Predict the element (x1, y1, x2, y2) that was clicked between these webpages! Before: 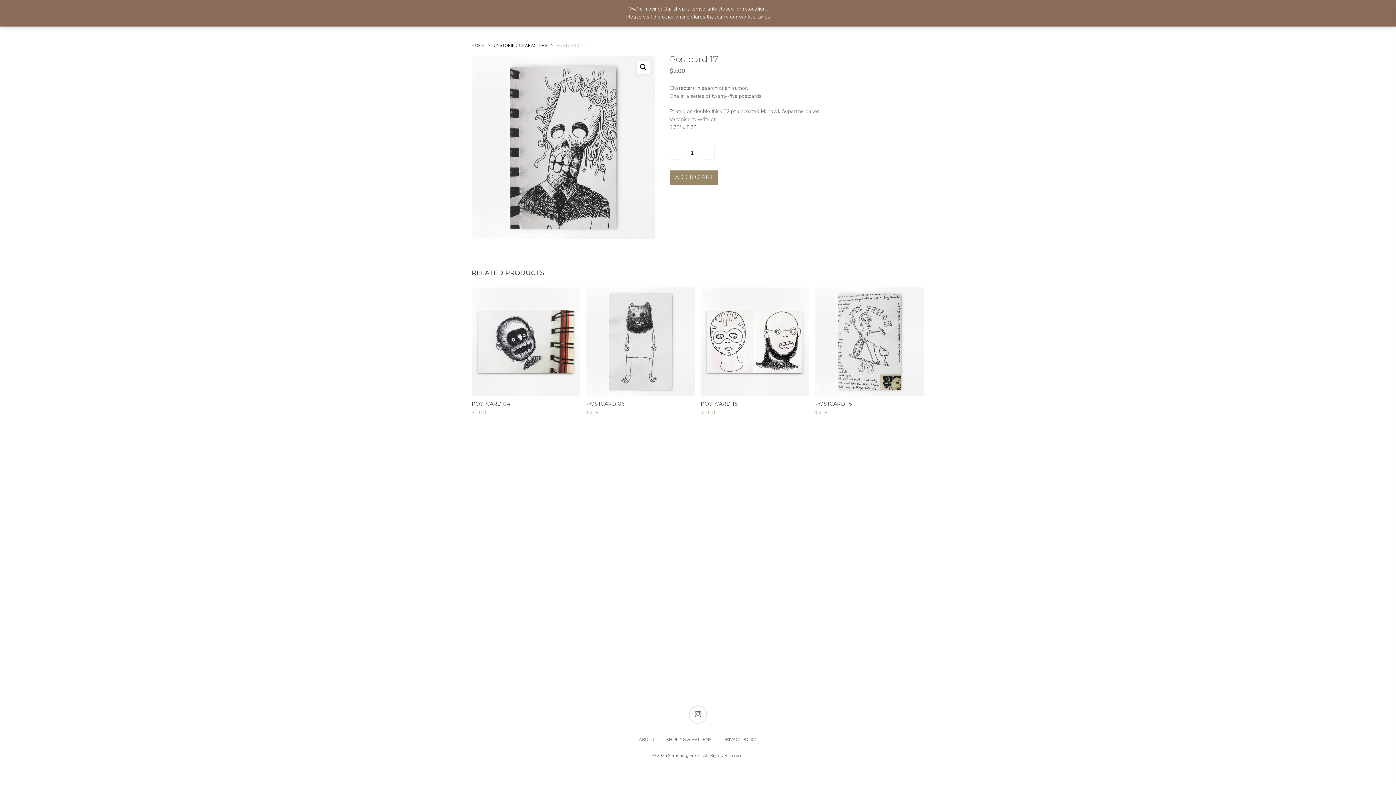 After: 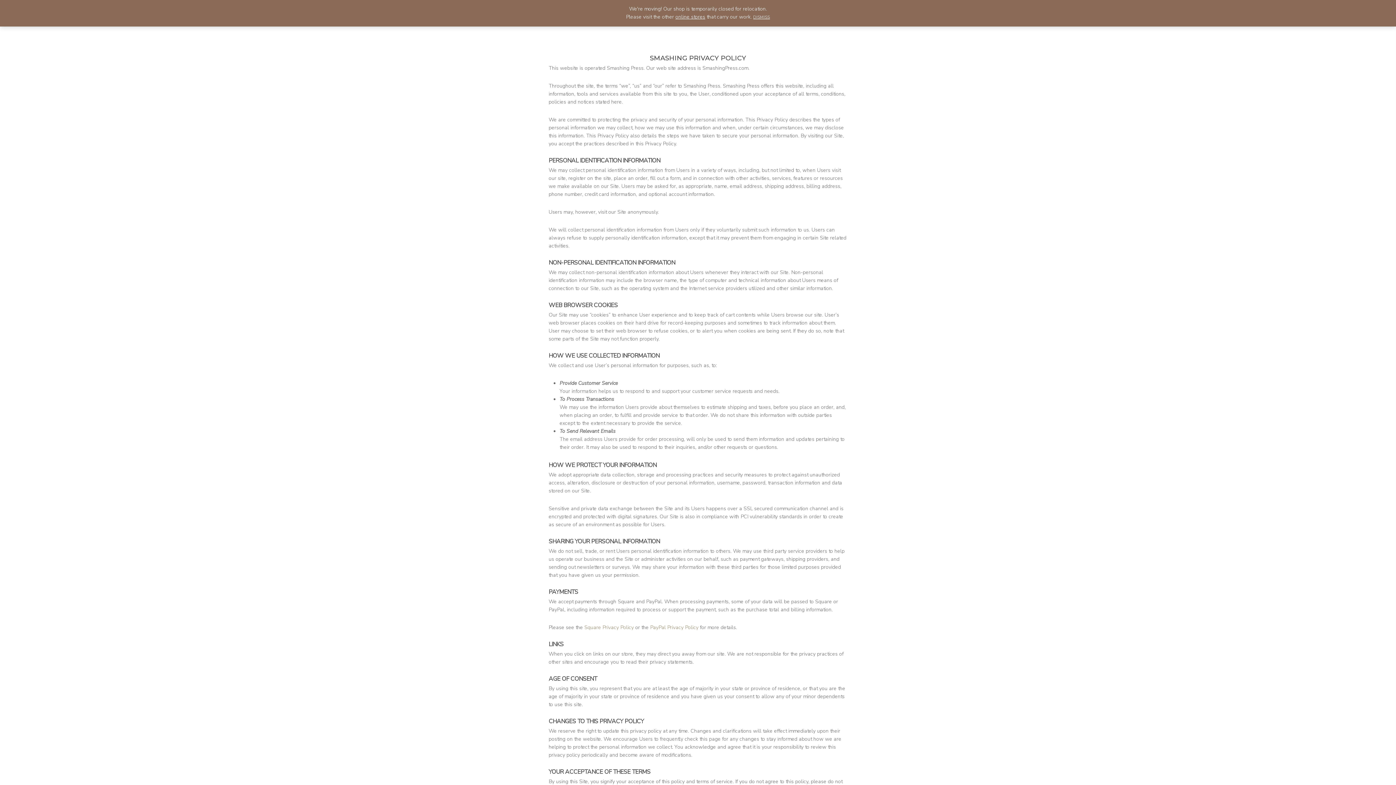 Action: label: PRIVACY POLICY bbox: (723, 733, 757, 741)